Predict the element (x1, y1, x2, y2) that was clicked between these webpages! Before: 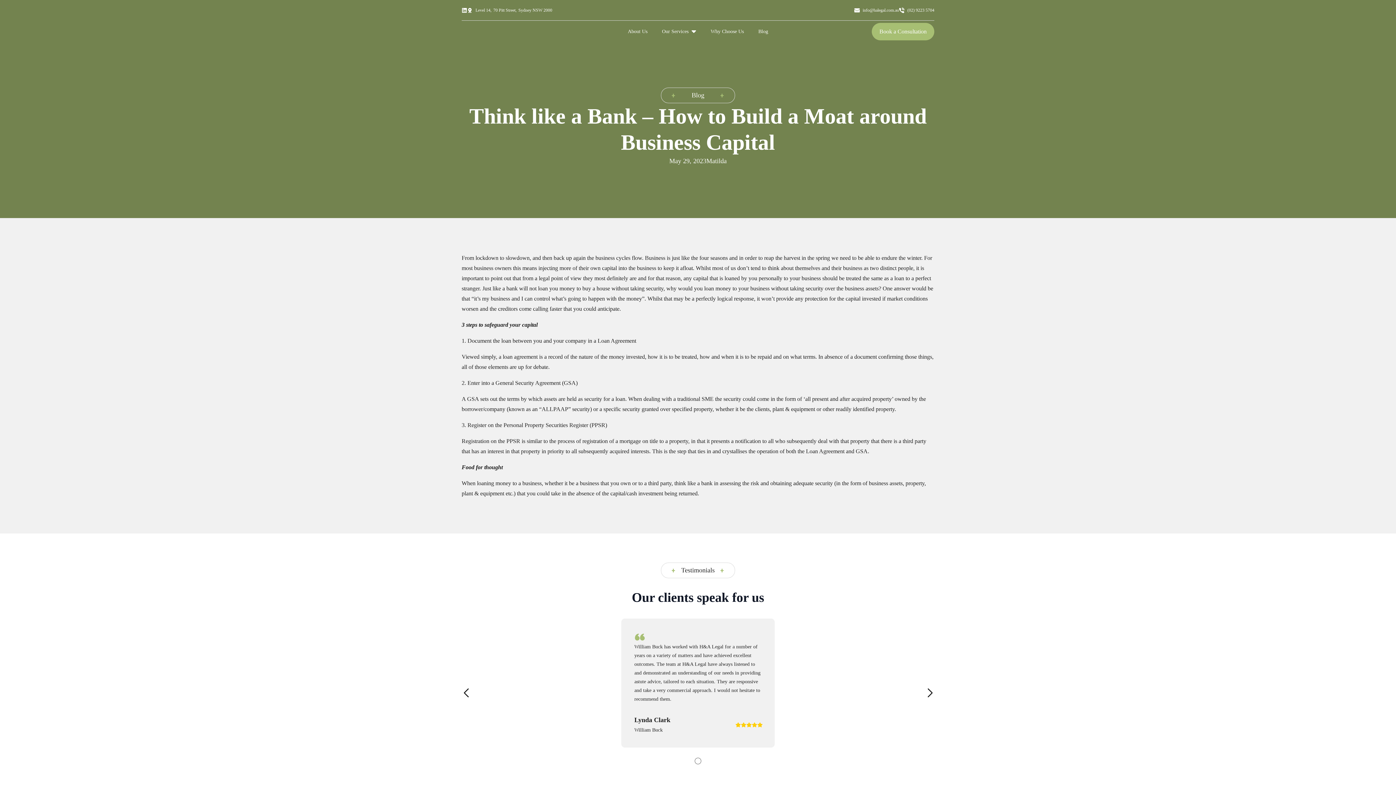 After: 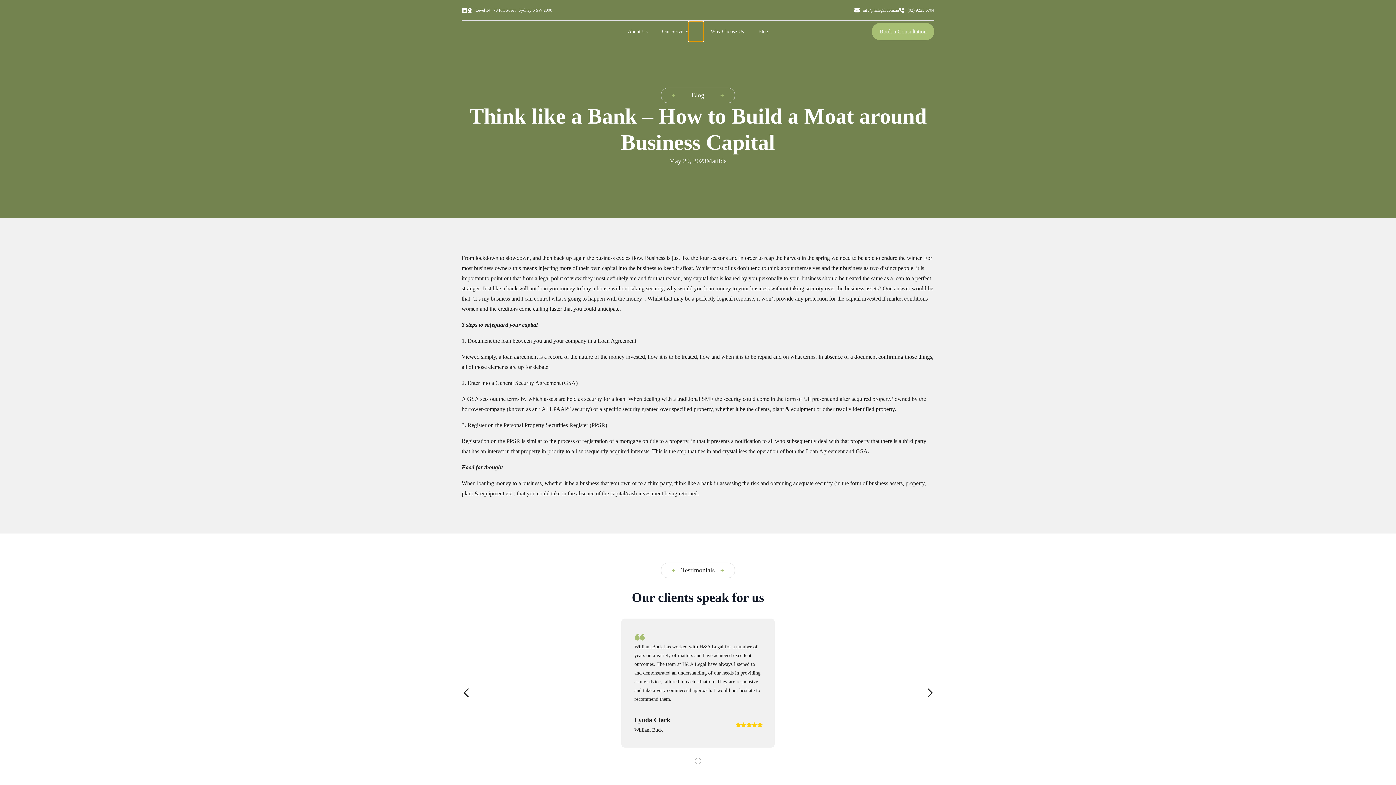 Action: label: Our Services Submenu bbox: (688, 21, 703, 41)